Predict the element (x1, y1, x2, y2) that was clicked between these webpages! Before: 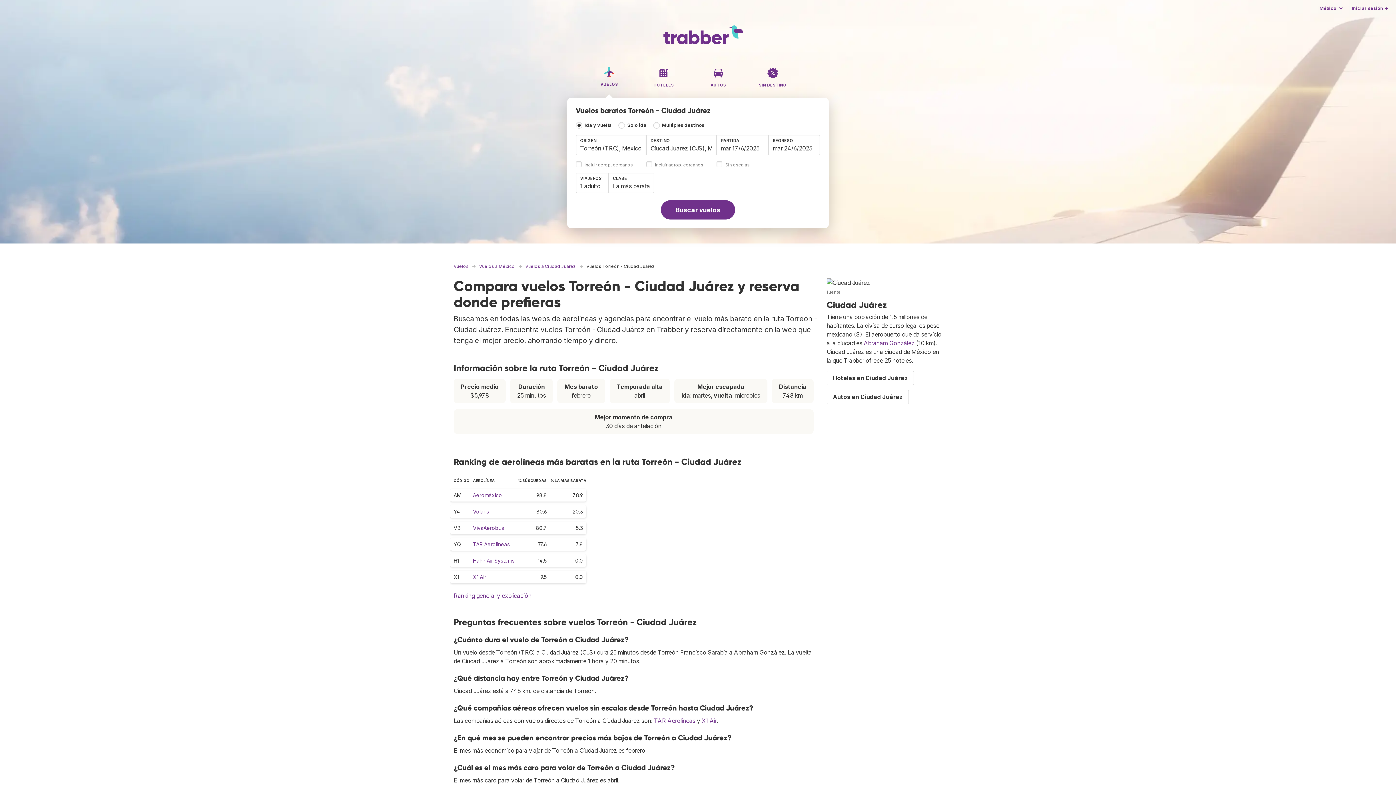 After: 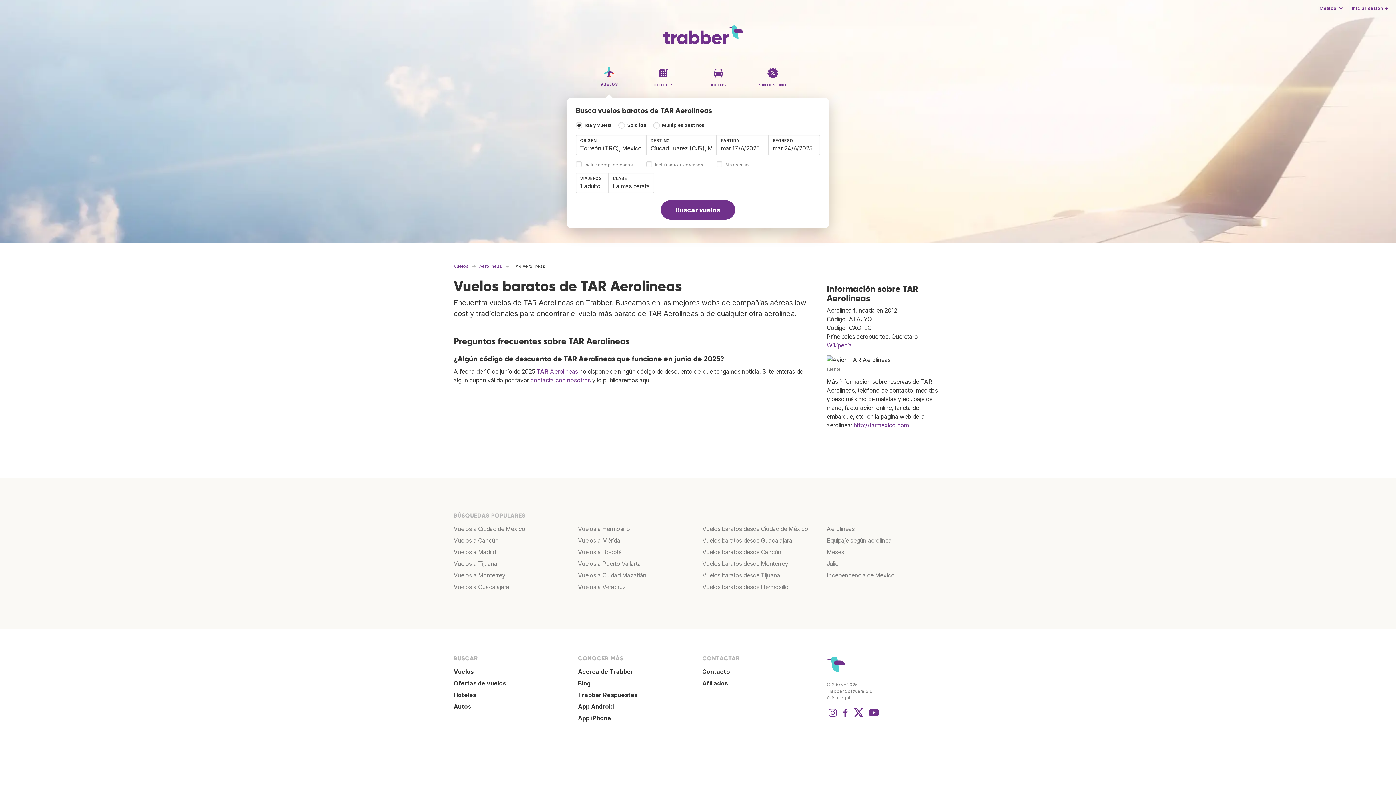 Action: bbox: (473, 541, 509, 547) label: TAR Aerolineas